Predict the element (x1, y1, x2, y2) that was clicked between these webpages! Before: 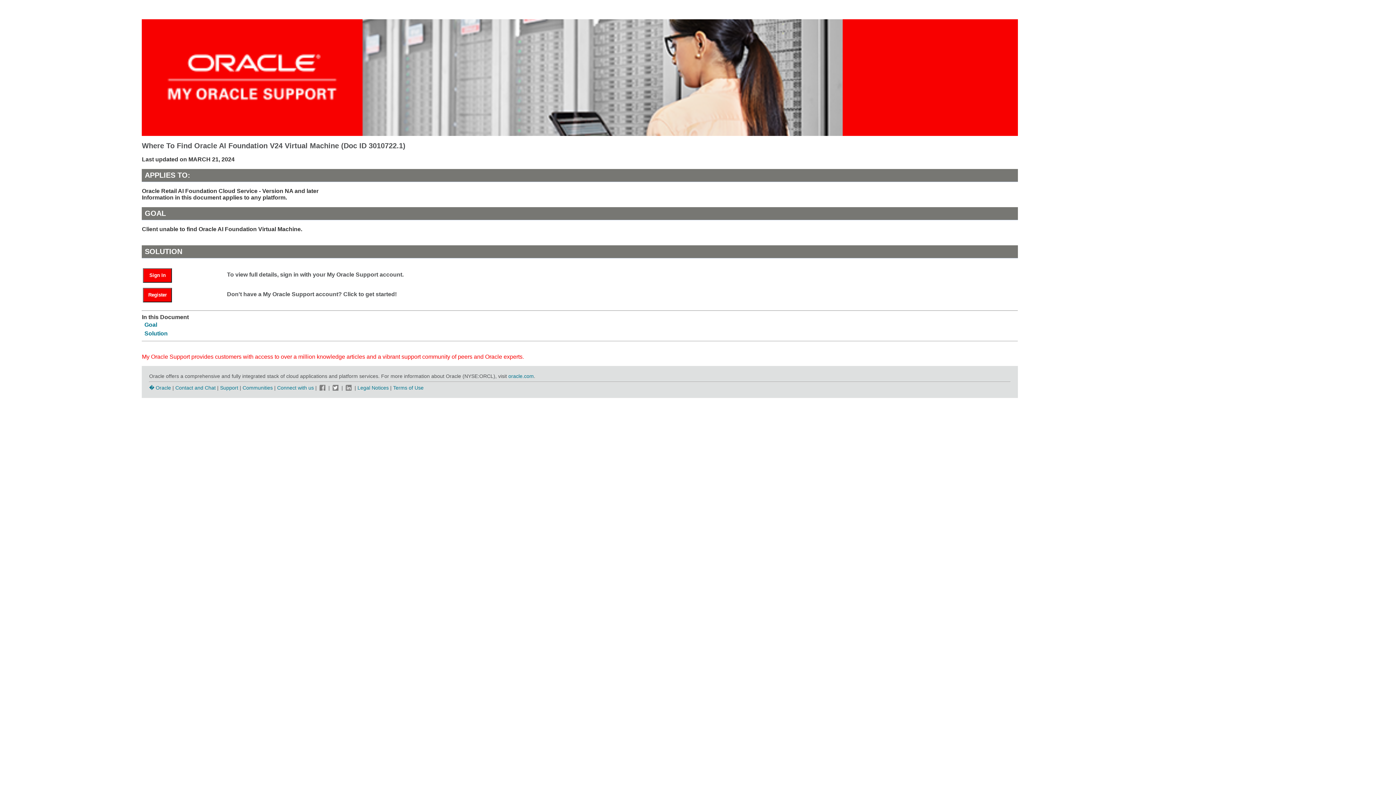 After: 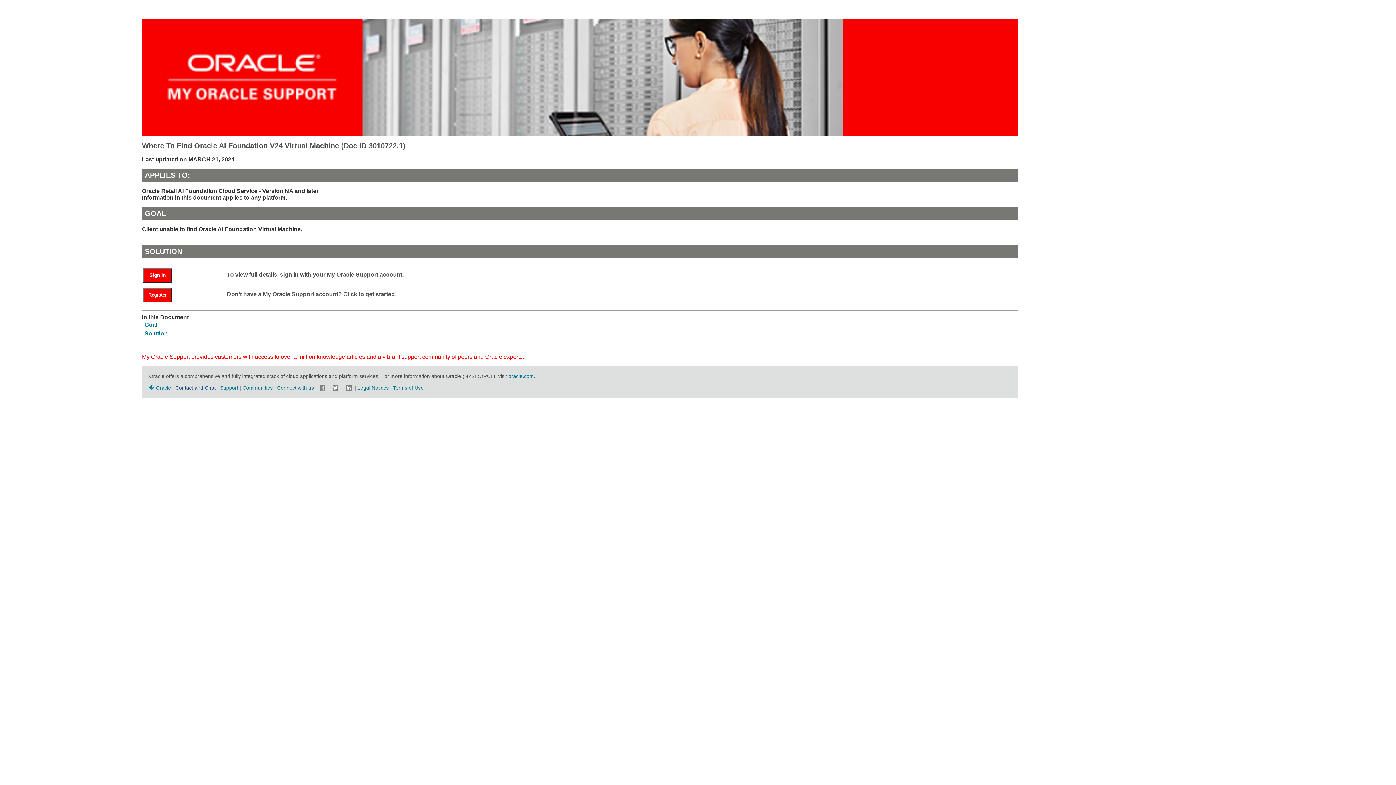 Action: label: Contact and Chat bbox: (175, 384, 215, 390)